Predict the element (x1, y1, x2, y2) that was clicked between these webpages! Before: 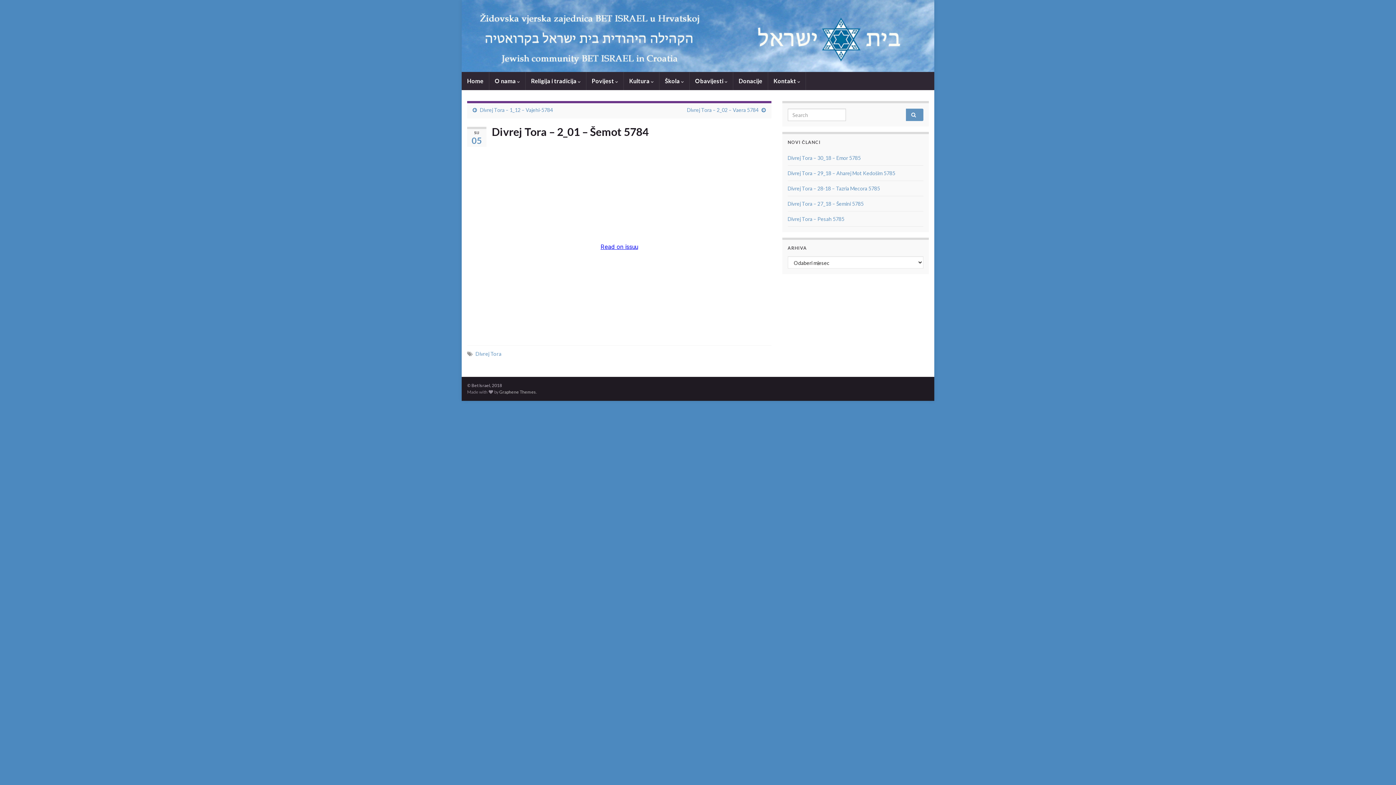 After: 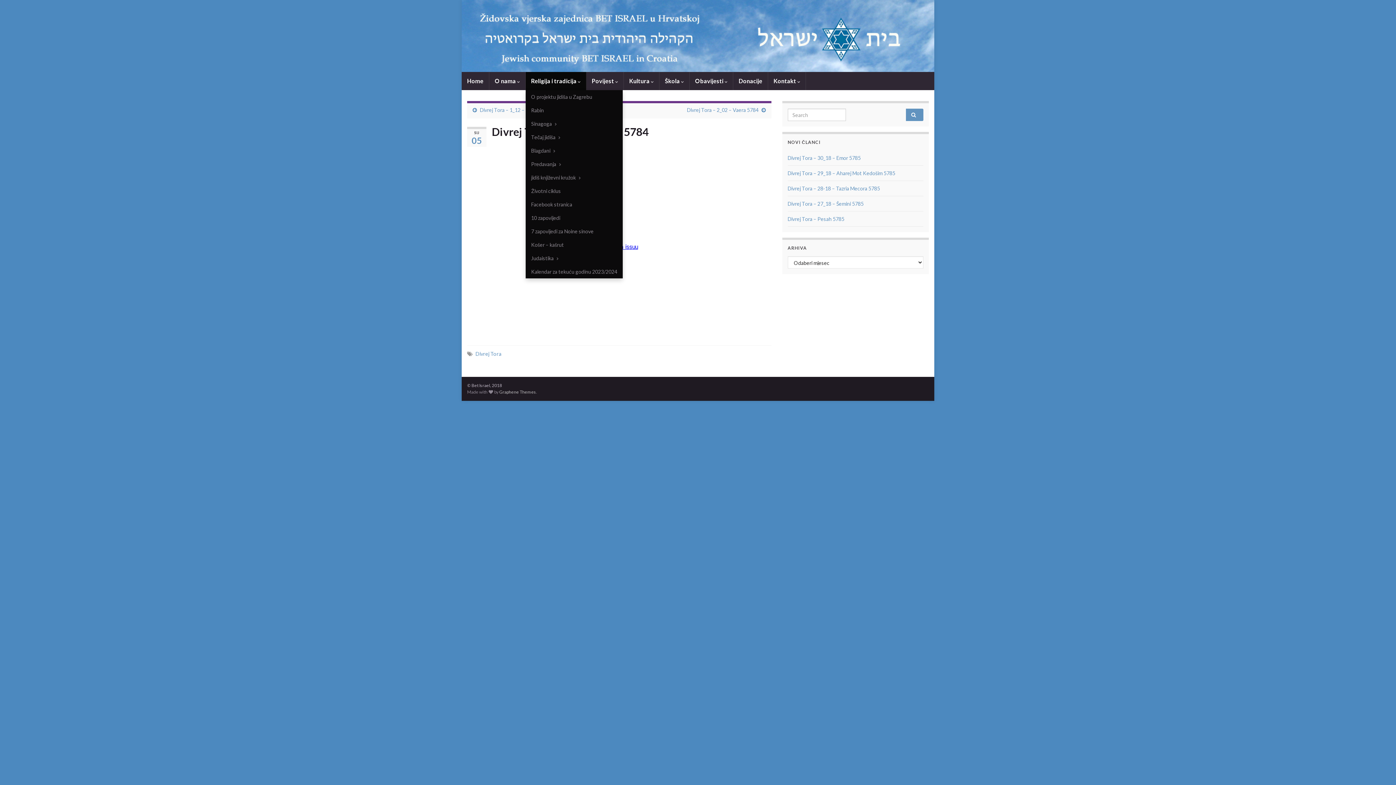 Action: label: Religija i tradicija  bbox: (525, 72, 586, 90)